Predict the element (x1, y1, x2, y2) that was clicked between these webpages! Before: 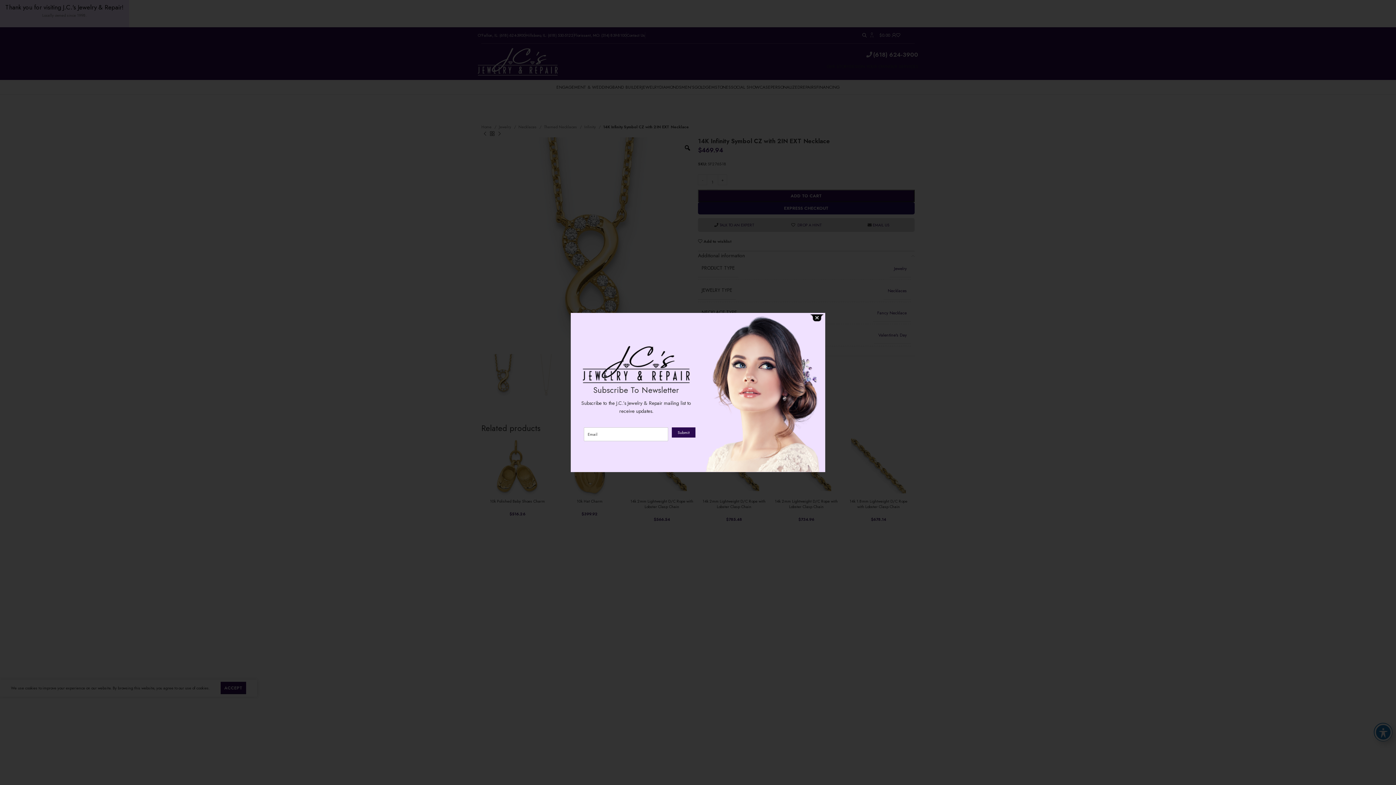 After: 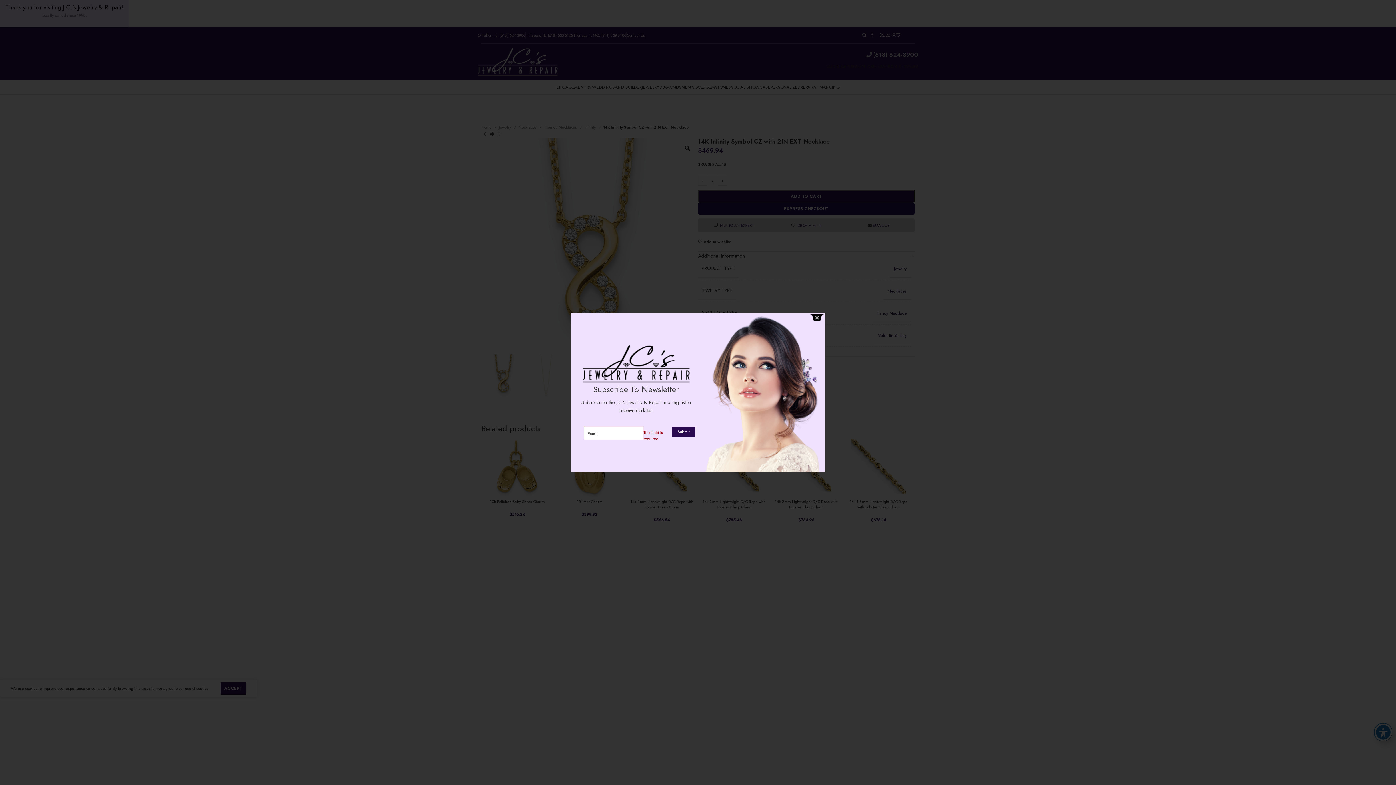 Action: bbox: (672, 427, 695, 437) label: Submit